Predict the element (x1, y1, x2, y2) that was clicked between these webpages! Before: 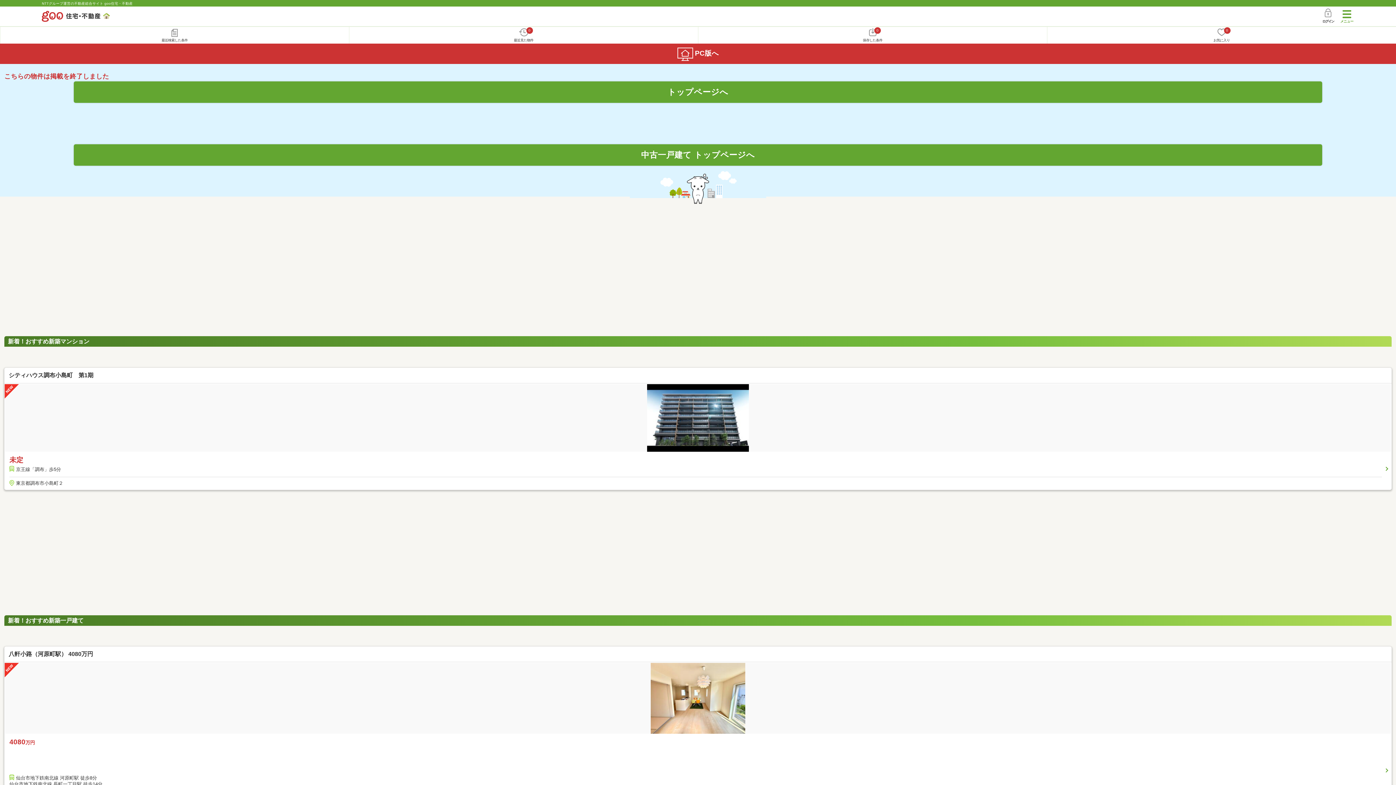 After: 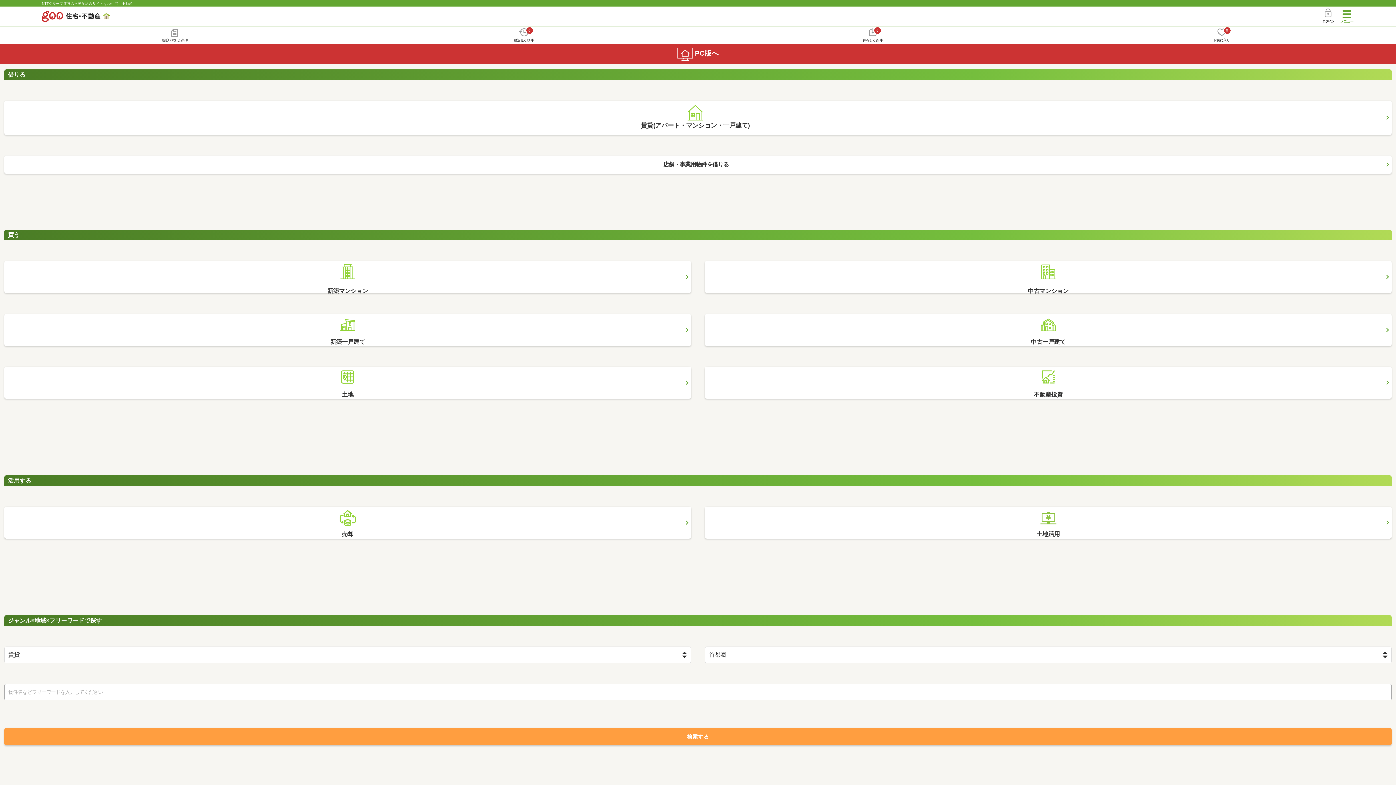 Action: bbox: (41, 10, 109, 21)